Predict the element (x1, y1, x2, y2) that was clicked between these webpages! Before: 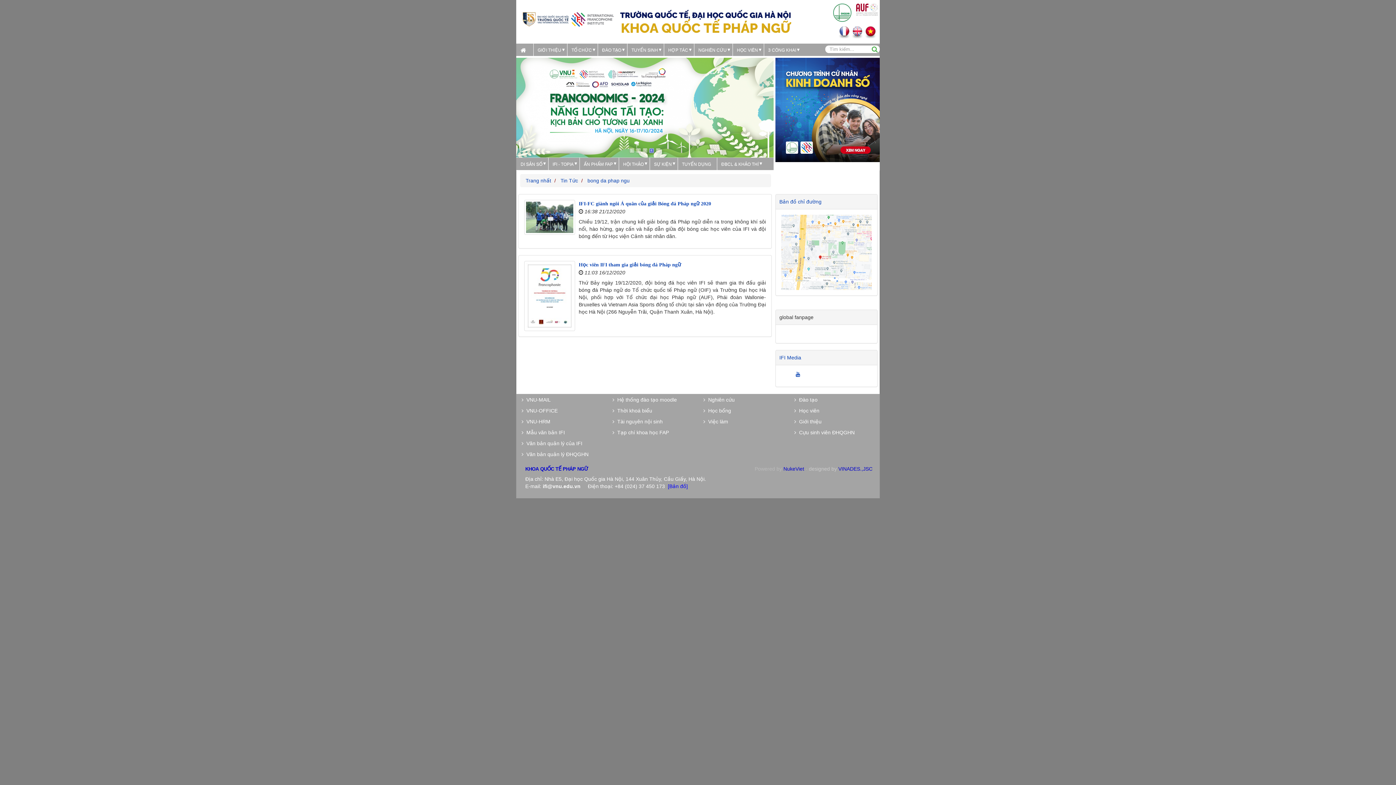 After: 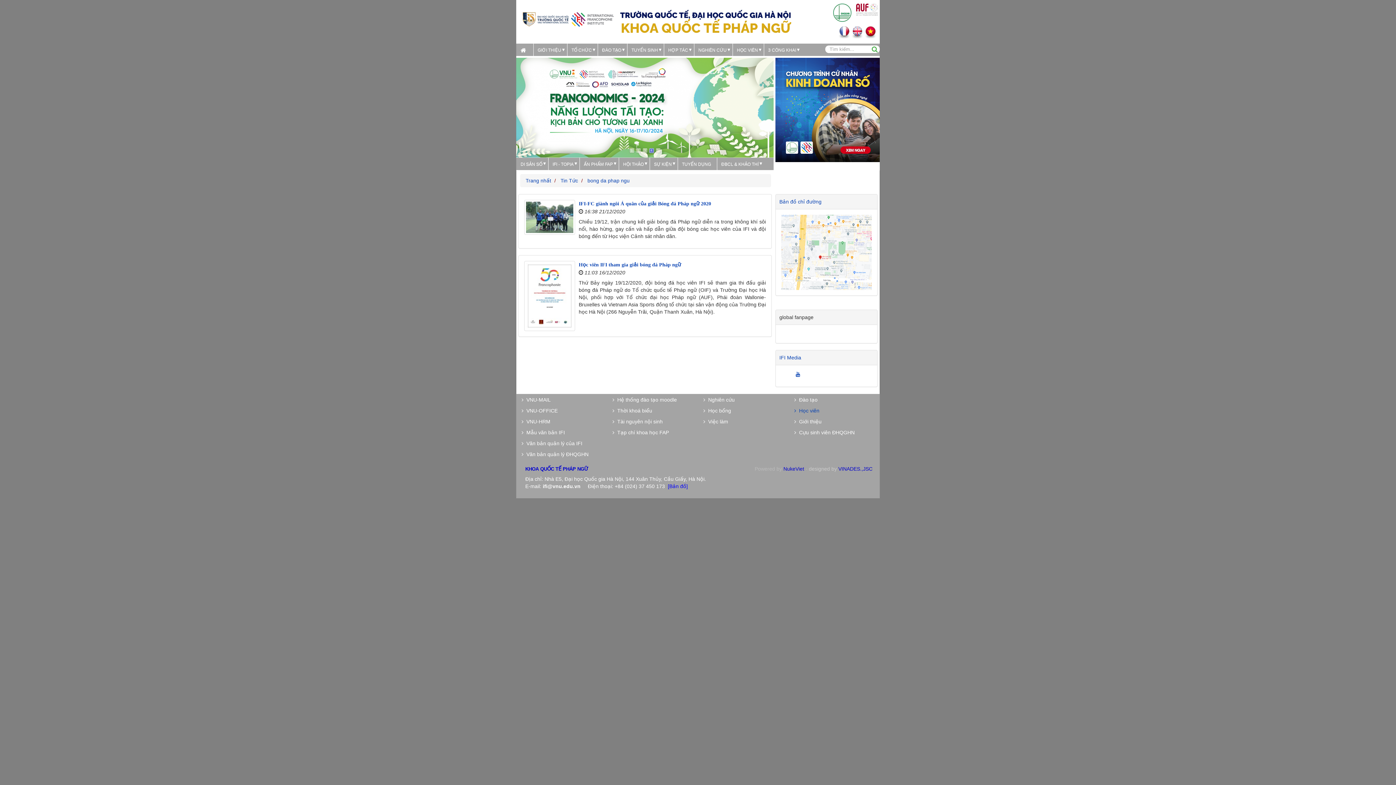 Action: bbox: (794, 408, 819, 413) label:   Học viên